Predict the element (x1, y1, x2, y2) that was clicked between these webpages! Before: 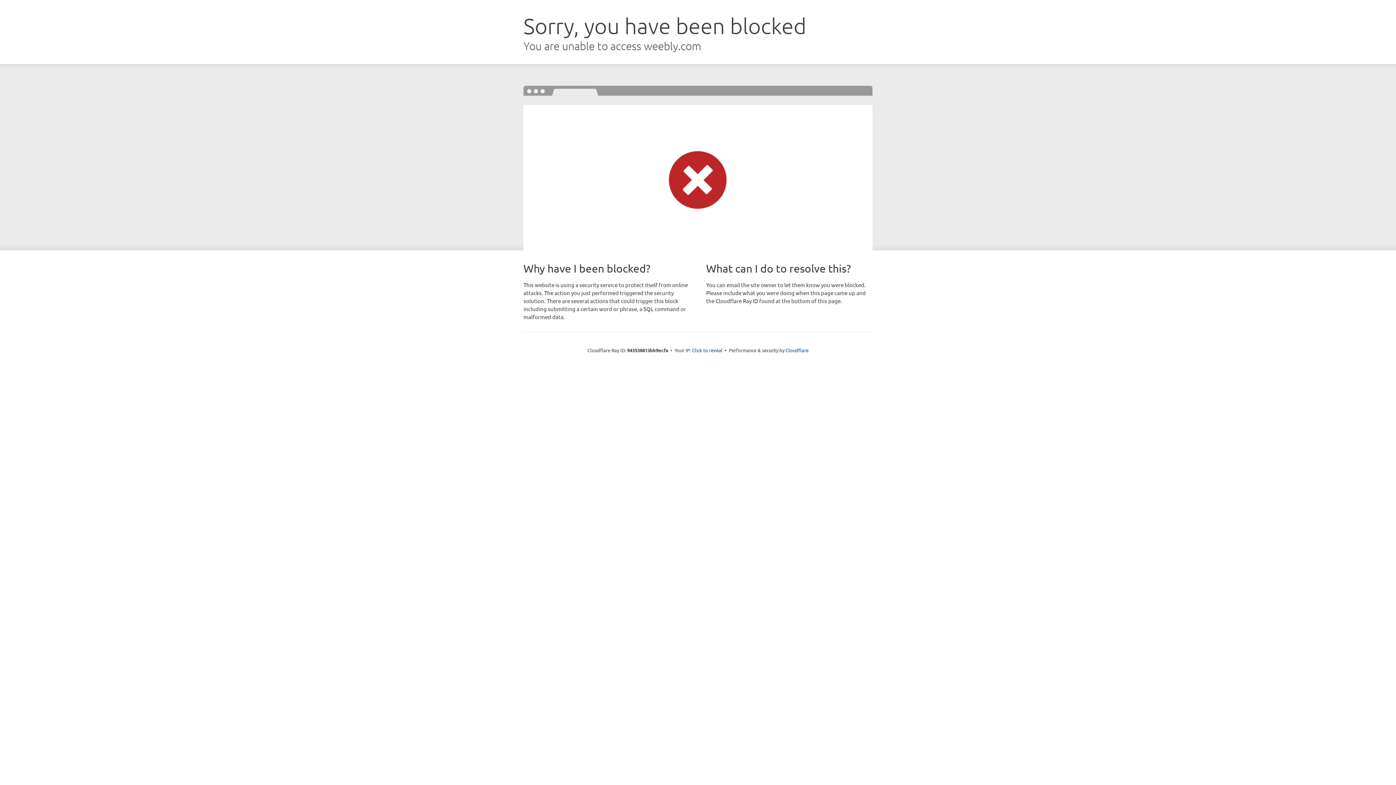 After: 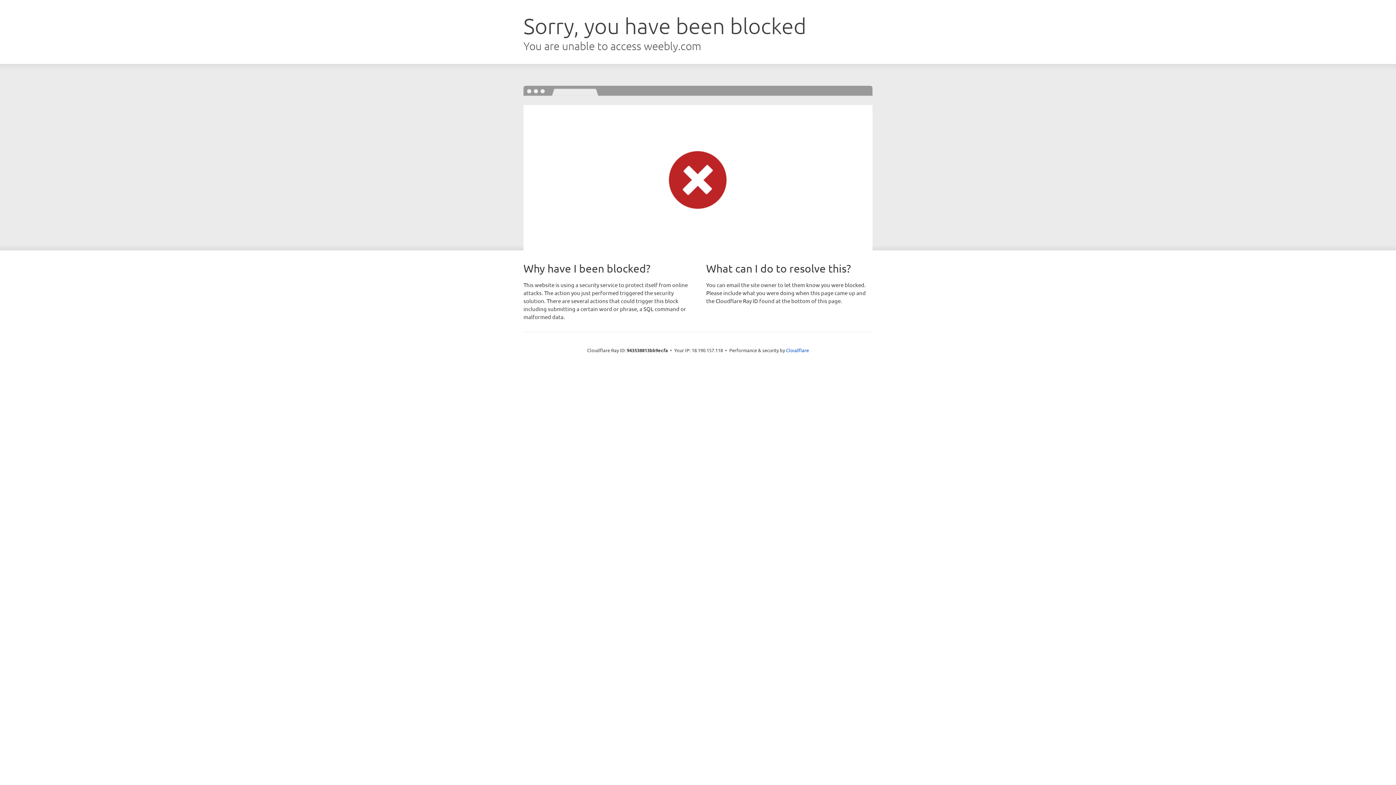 Action: label: Click to reveal bbox: (692, 346, 722, 353)